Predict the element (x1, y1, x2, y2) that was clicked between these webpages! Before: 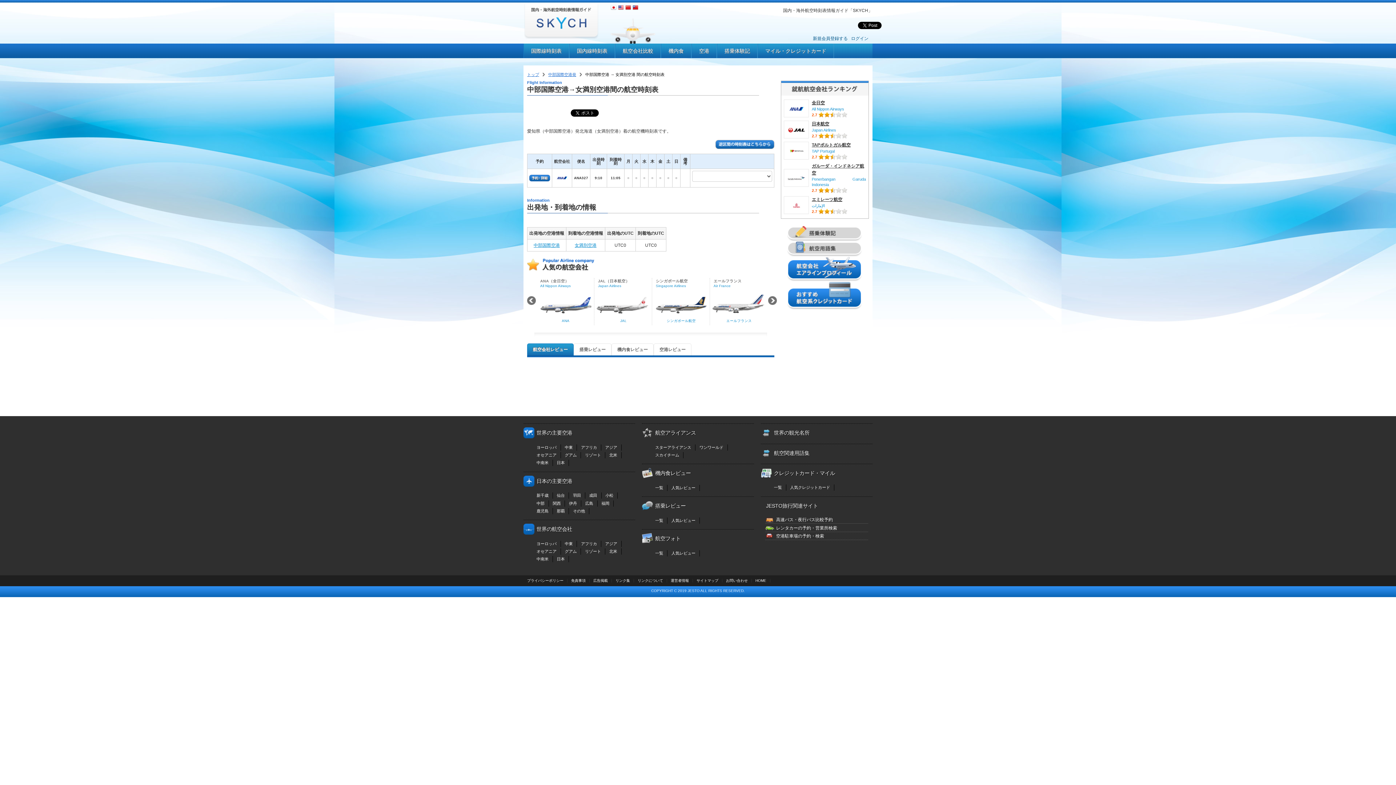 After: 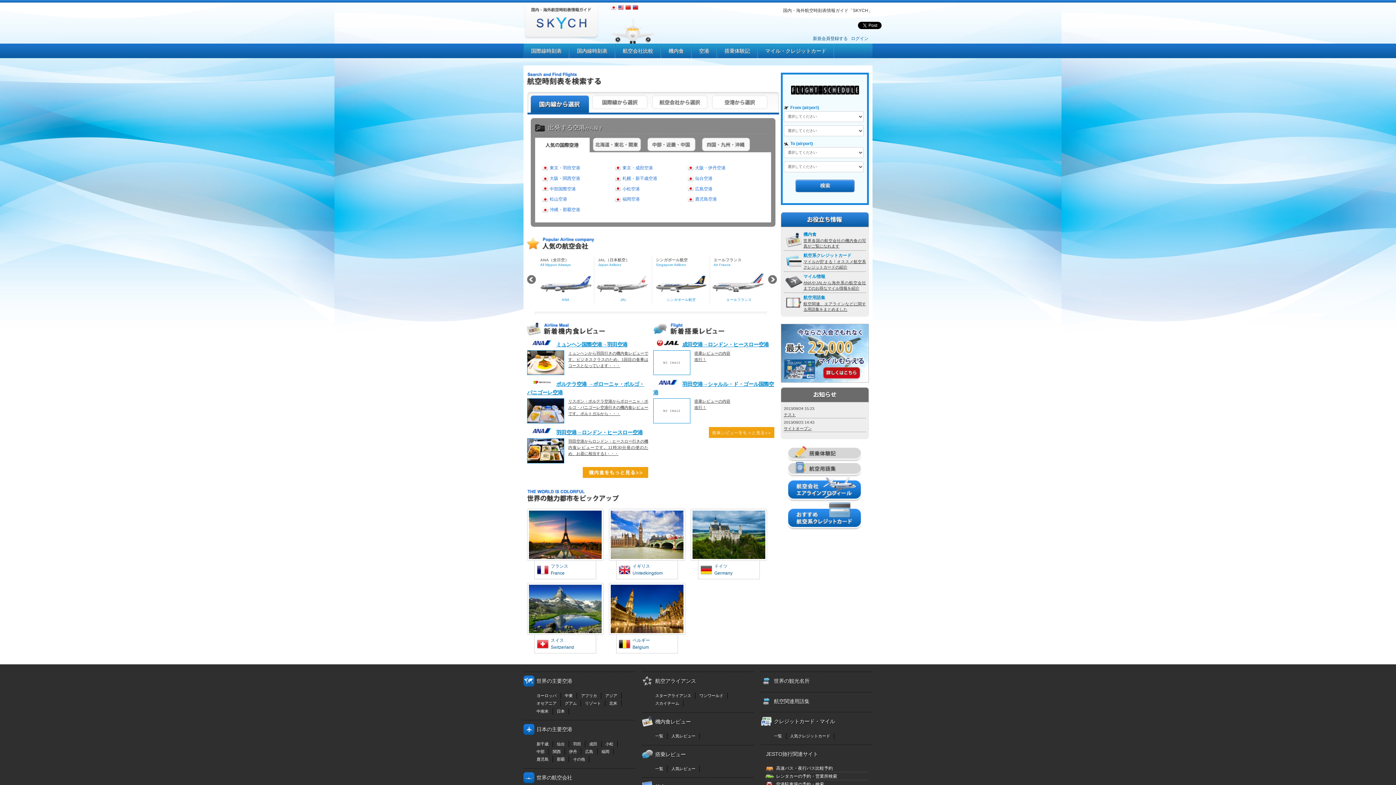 Action: bbox: (655, 453, 679, 457) label: スカイチーム